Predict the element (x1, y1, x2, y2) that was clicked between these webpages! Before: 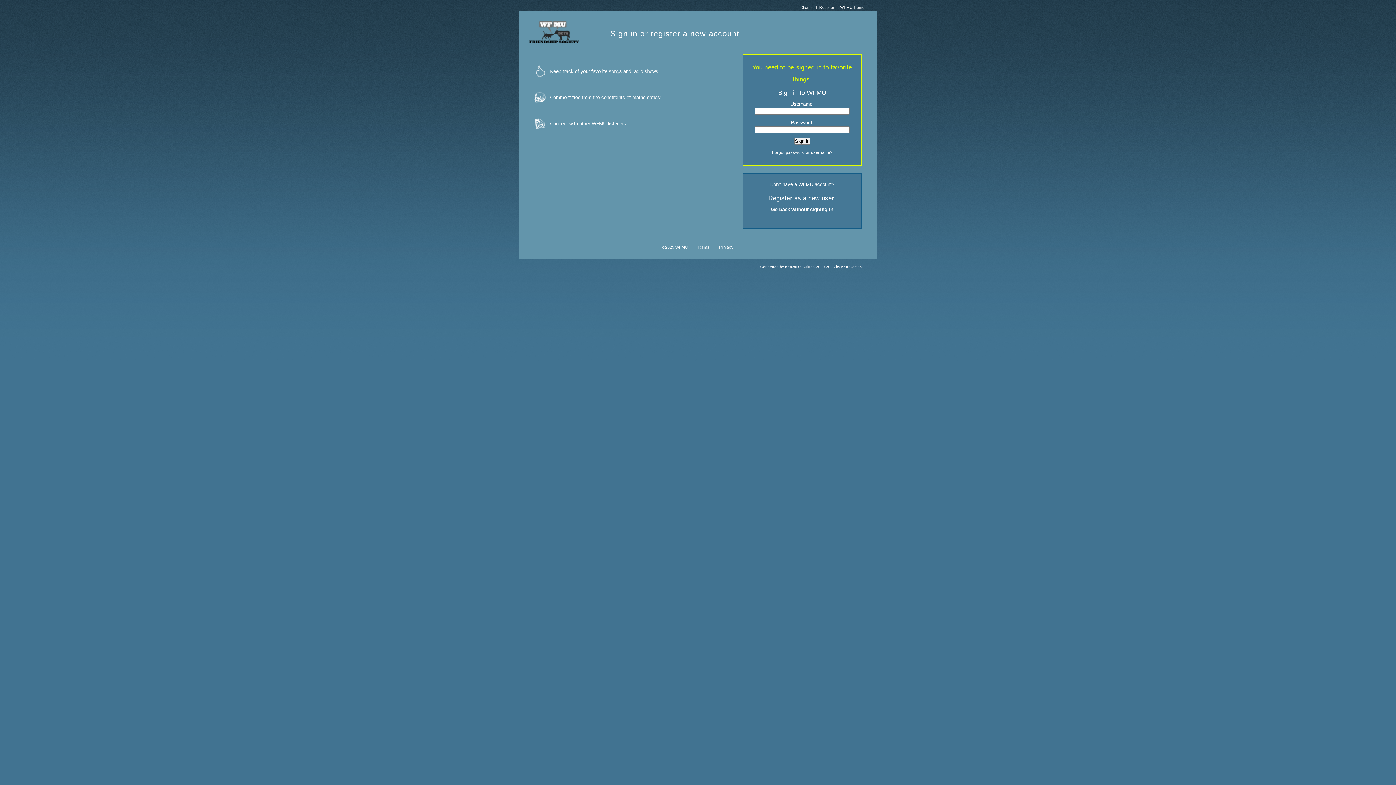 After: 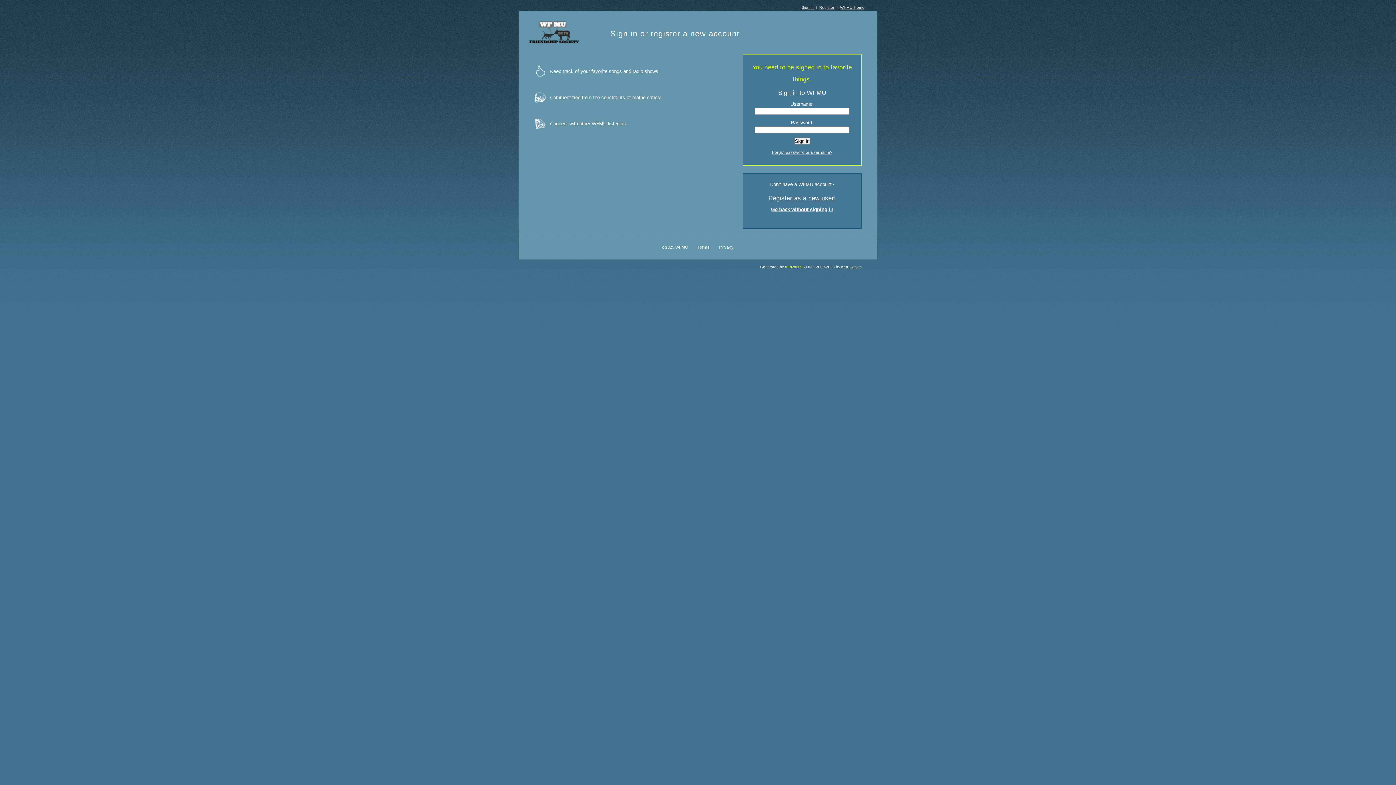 Action: label: KenzoDB bbox: (785, 265, 801, 269)